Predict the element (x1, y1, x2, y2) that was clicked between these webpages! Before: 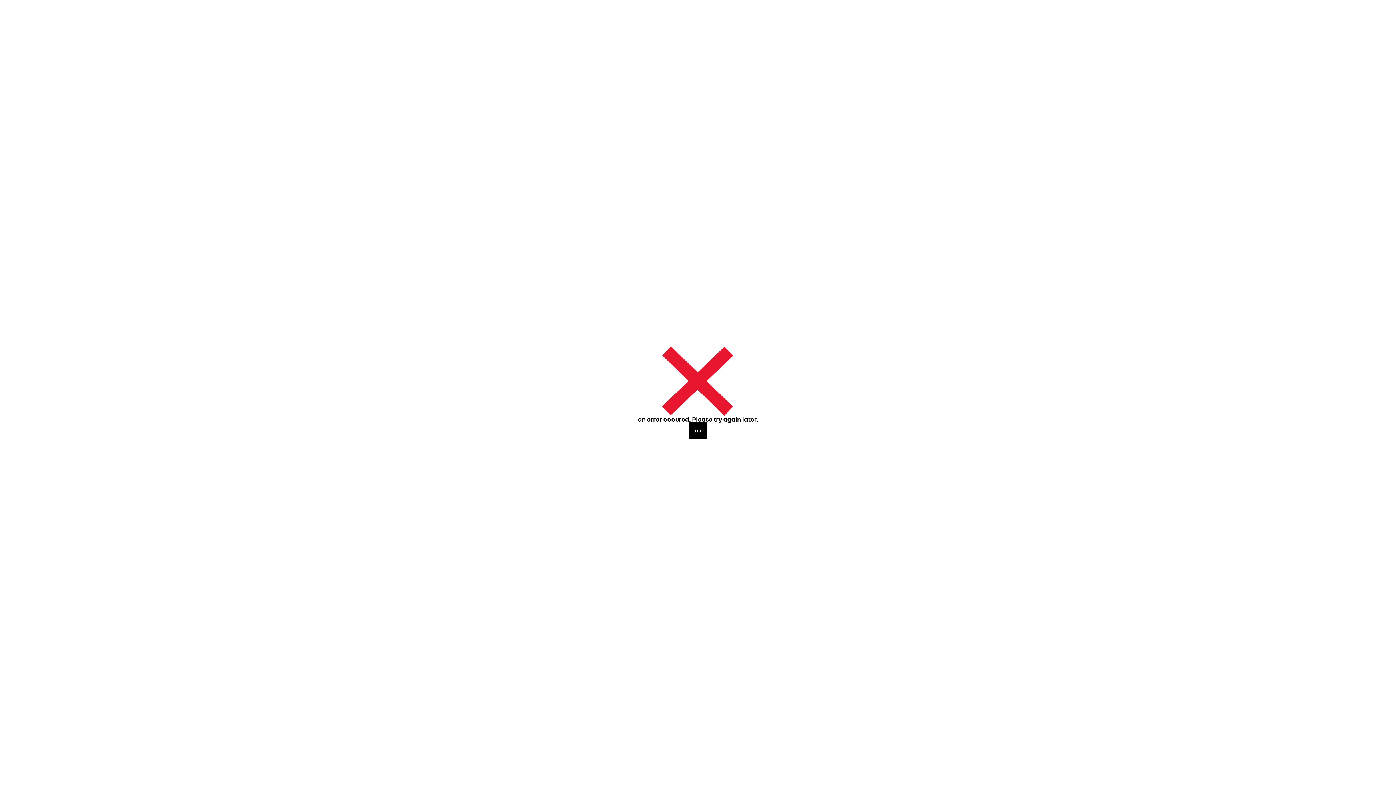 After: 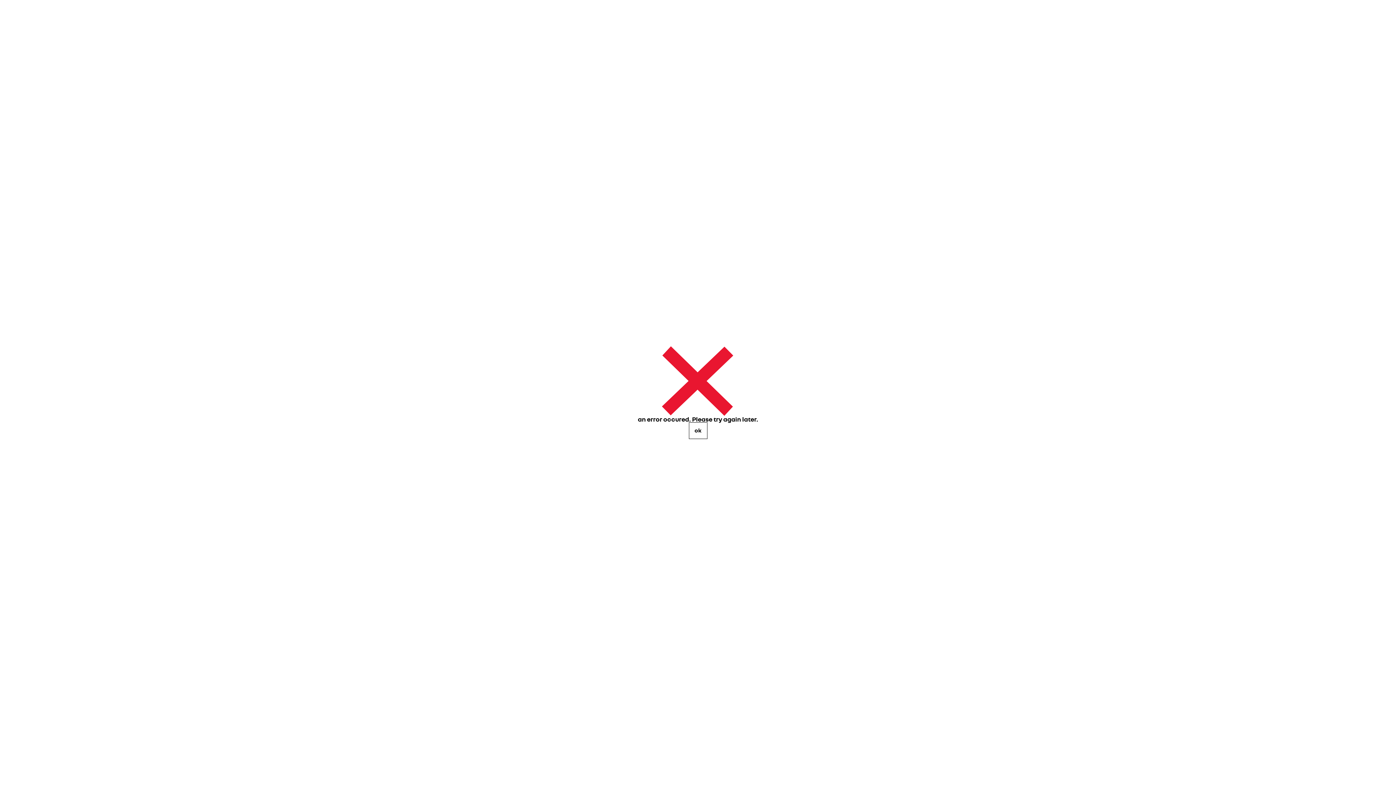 Action: label: ok bbox: (688, 422, 707, 439)